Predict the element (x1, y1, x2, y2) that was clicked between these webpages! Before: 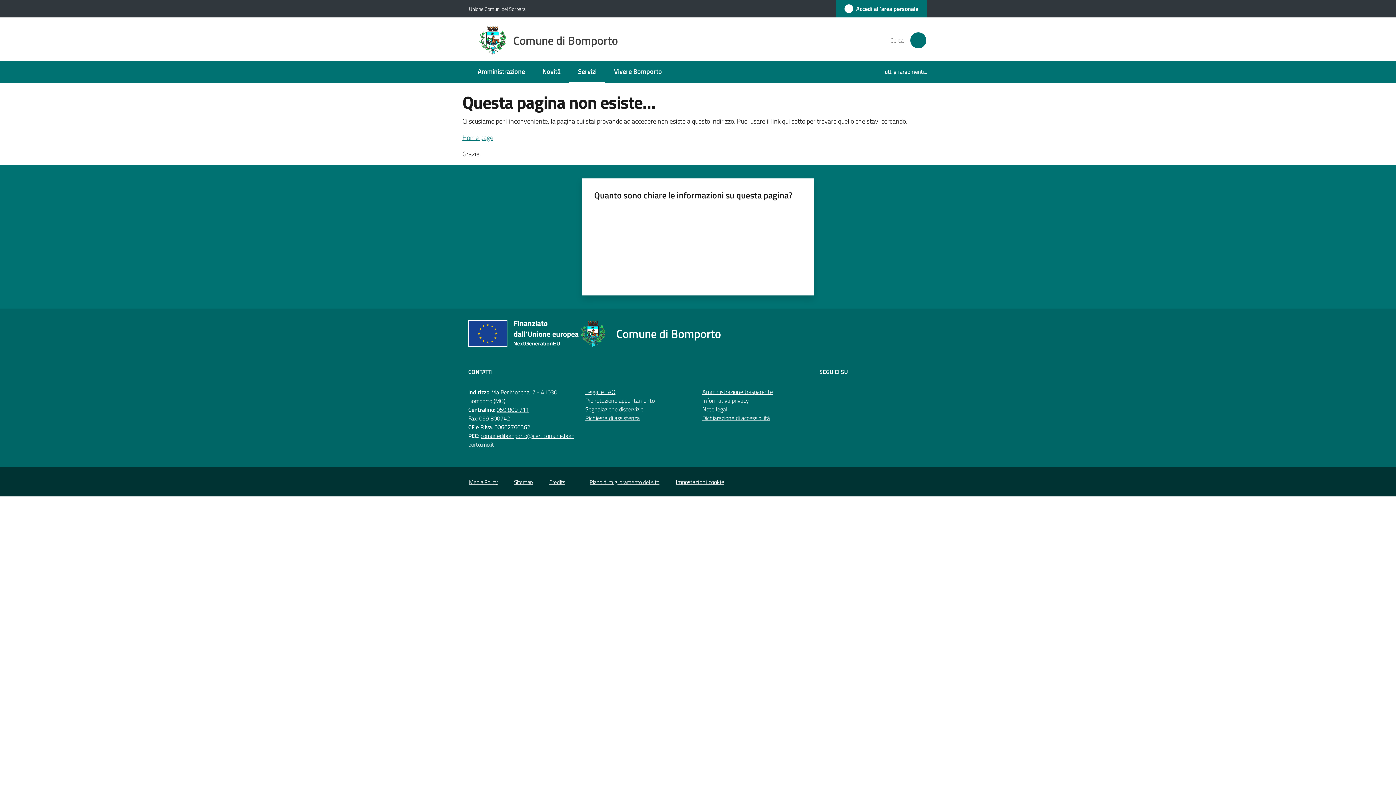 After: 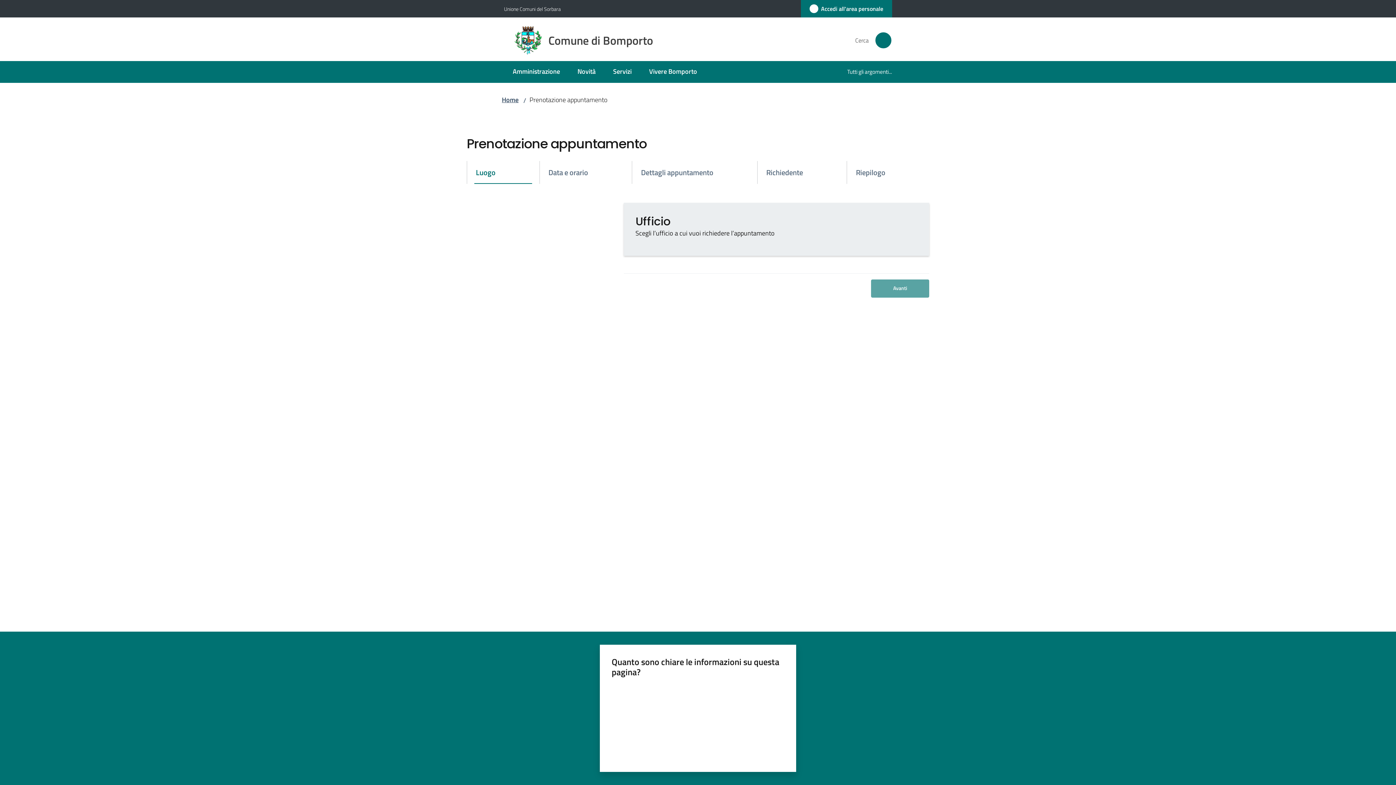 Action: label: Prenotazione appuntamento bbox: (585, 396, 654, 405)